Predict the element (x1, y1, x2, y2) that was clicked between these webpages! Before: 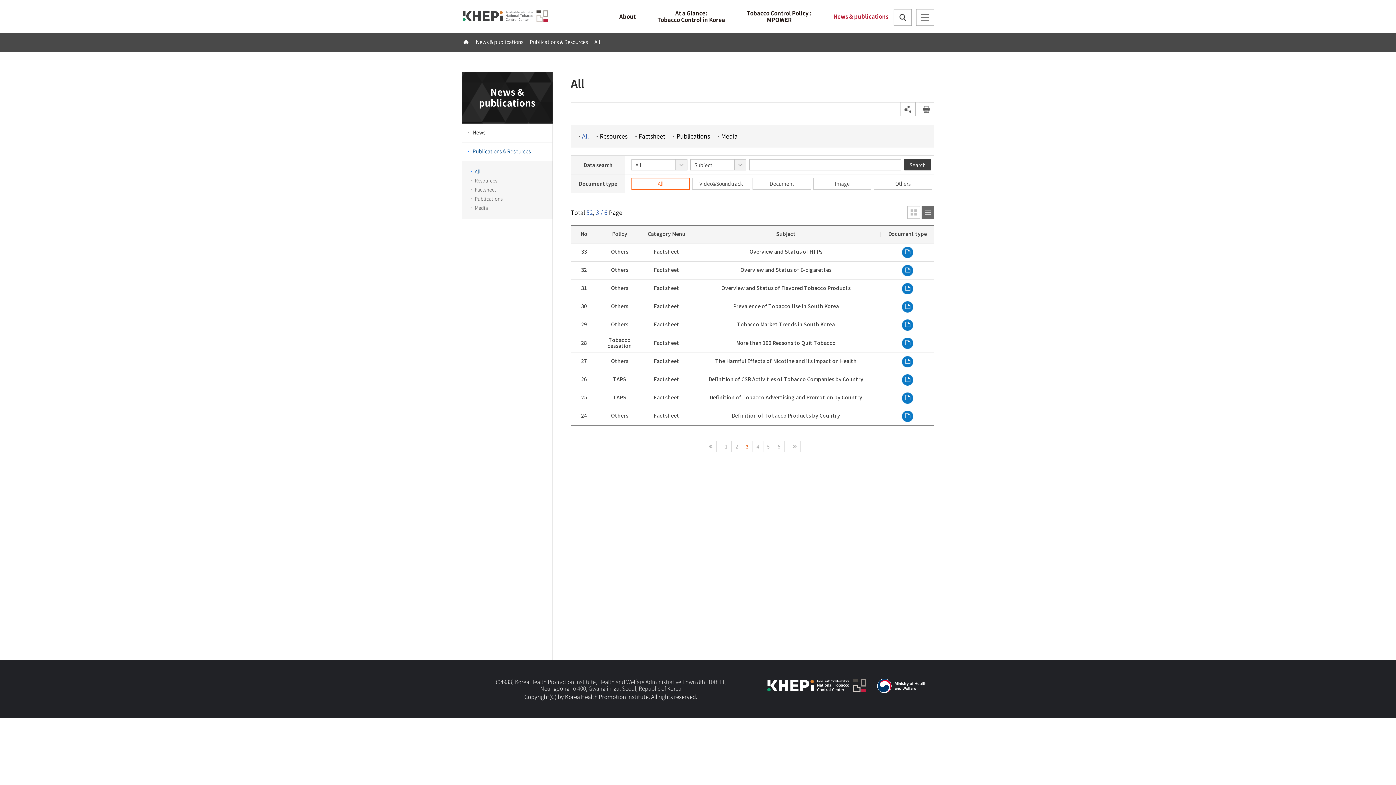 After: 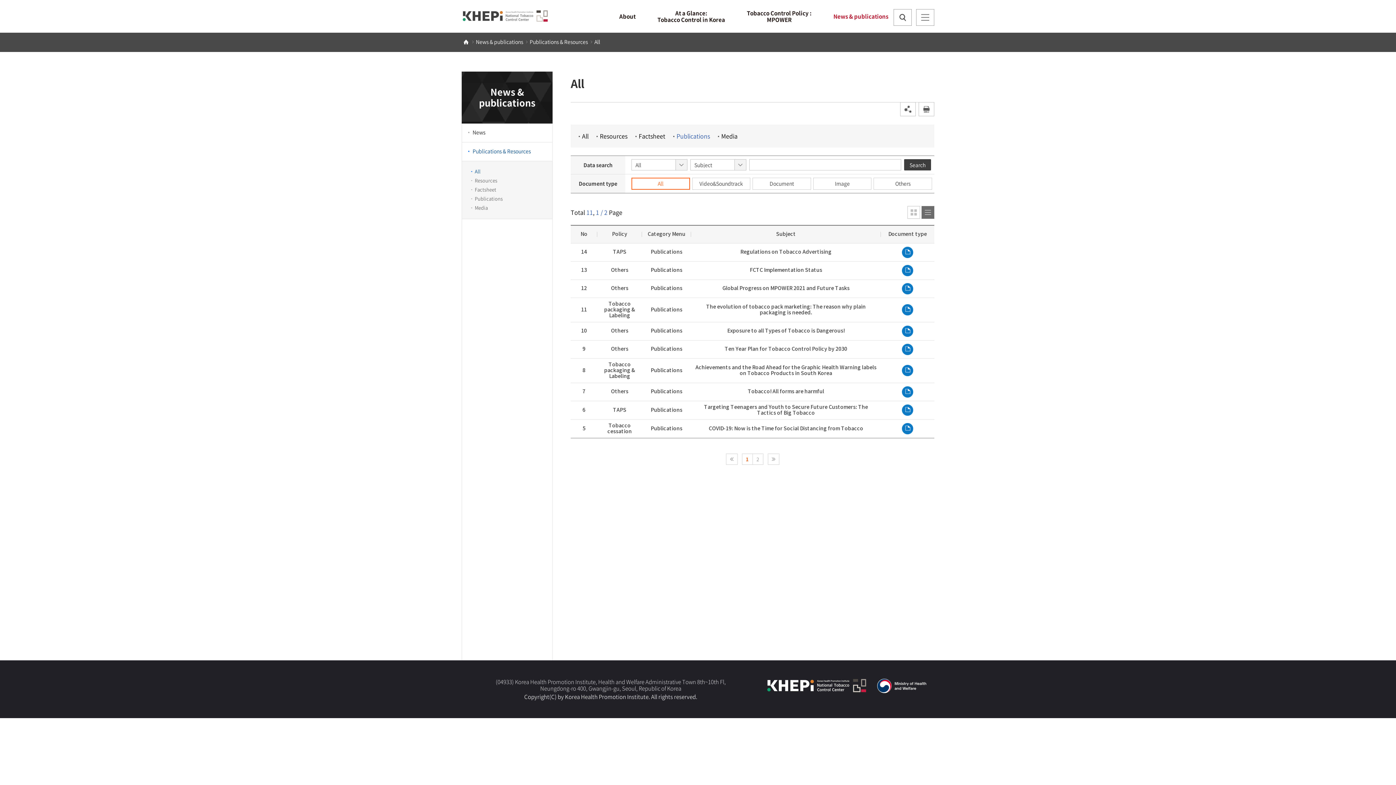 Action: bbox: (673, 132, 710, 139) label: Publications